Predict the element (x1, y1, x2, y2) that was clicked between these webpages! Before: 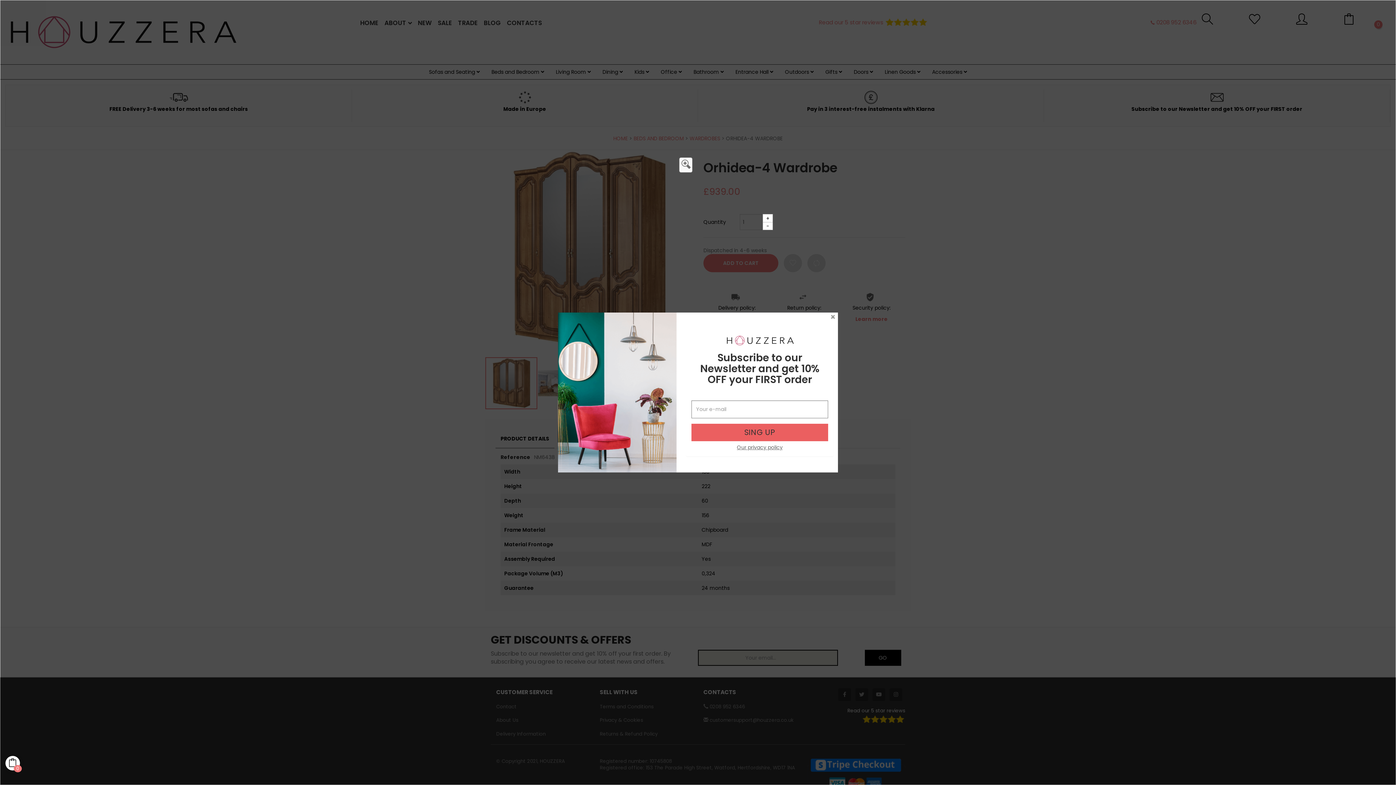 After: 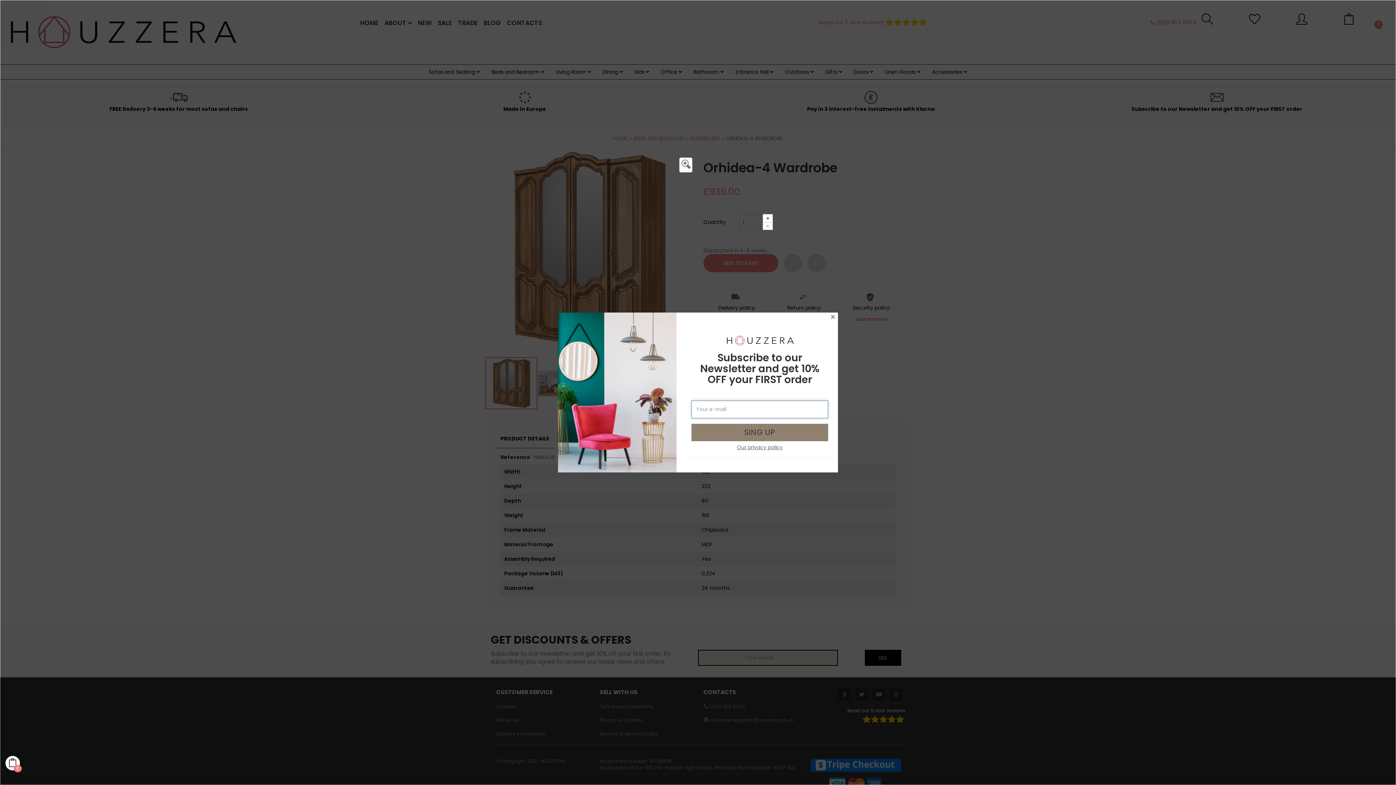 Action: bbox: (691, 424, 828, 441) label: SING UP